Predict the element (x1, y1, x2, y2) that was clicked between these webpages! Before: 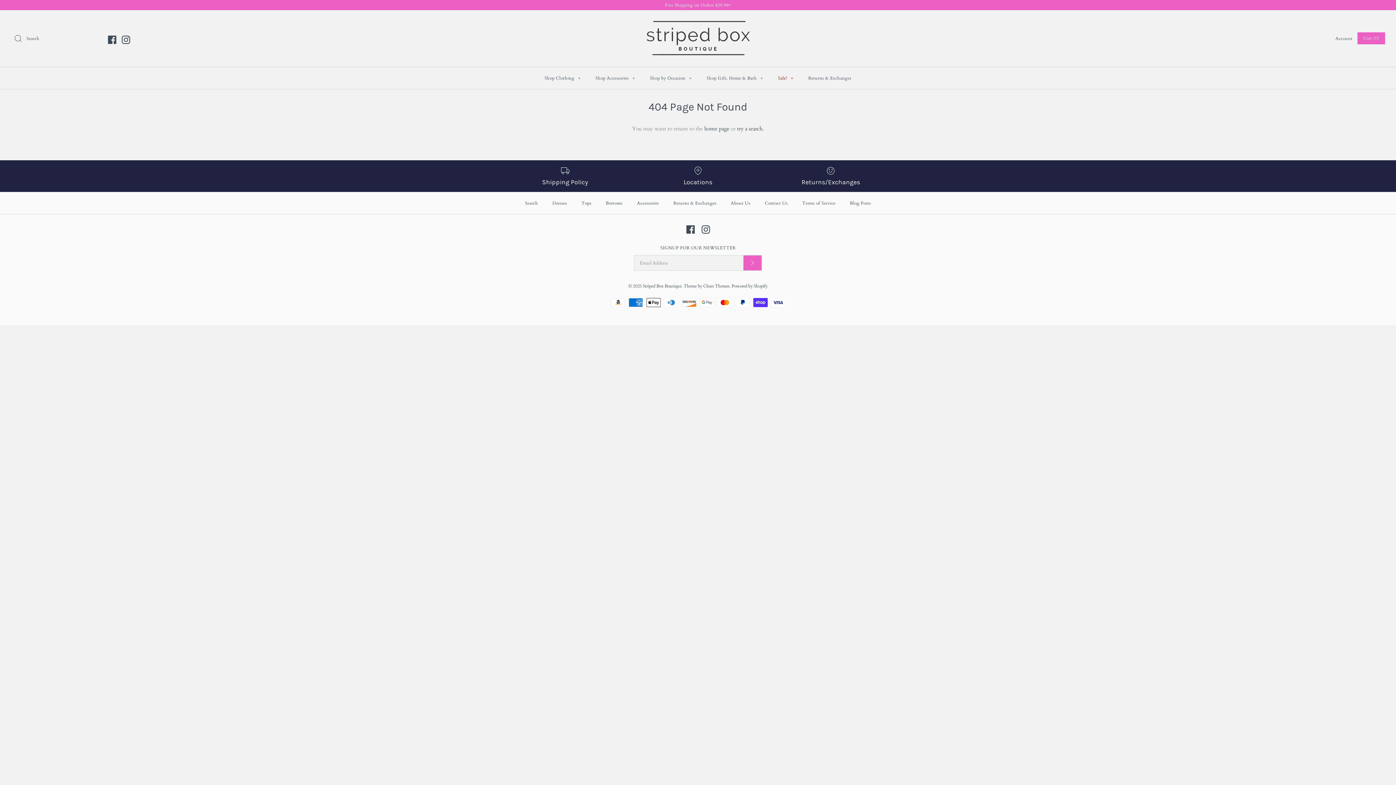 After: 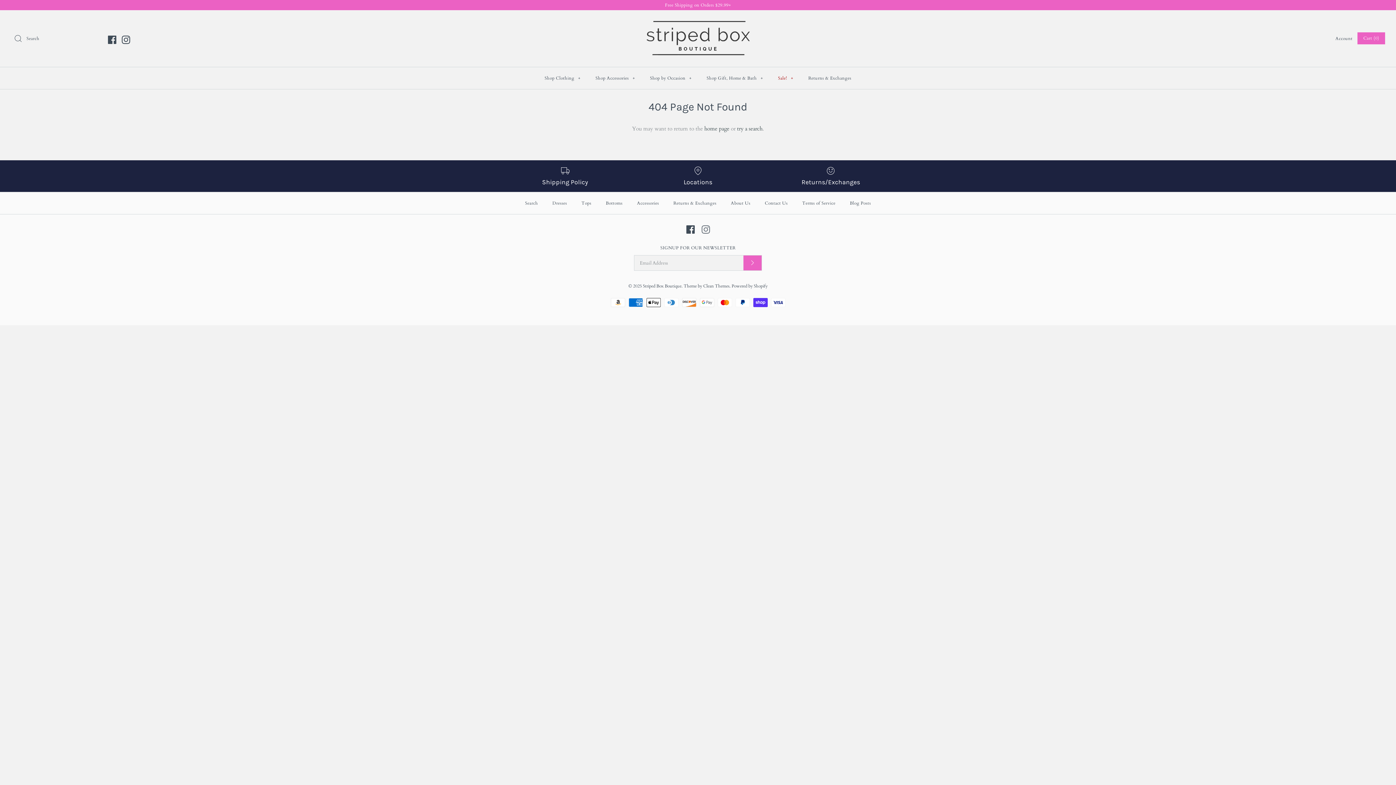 Action: bbox: (701, 225, 710, 233)